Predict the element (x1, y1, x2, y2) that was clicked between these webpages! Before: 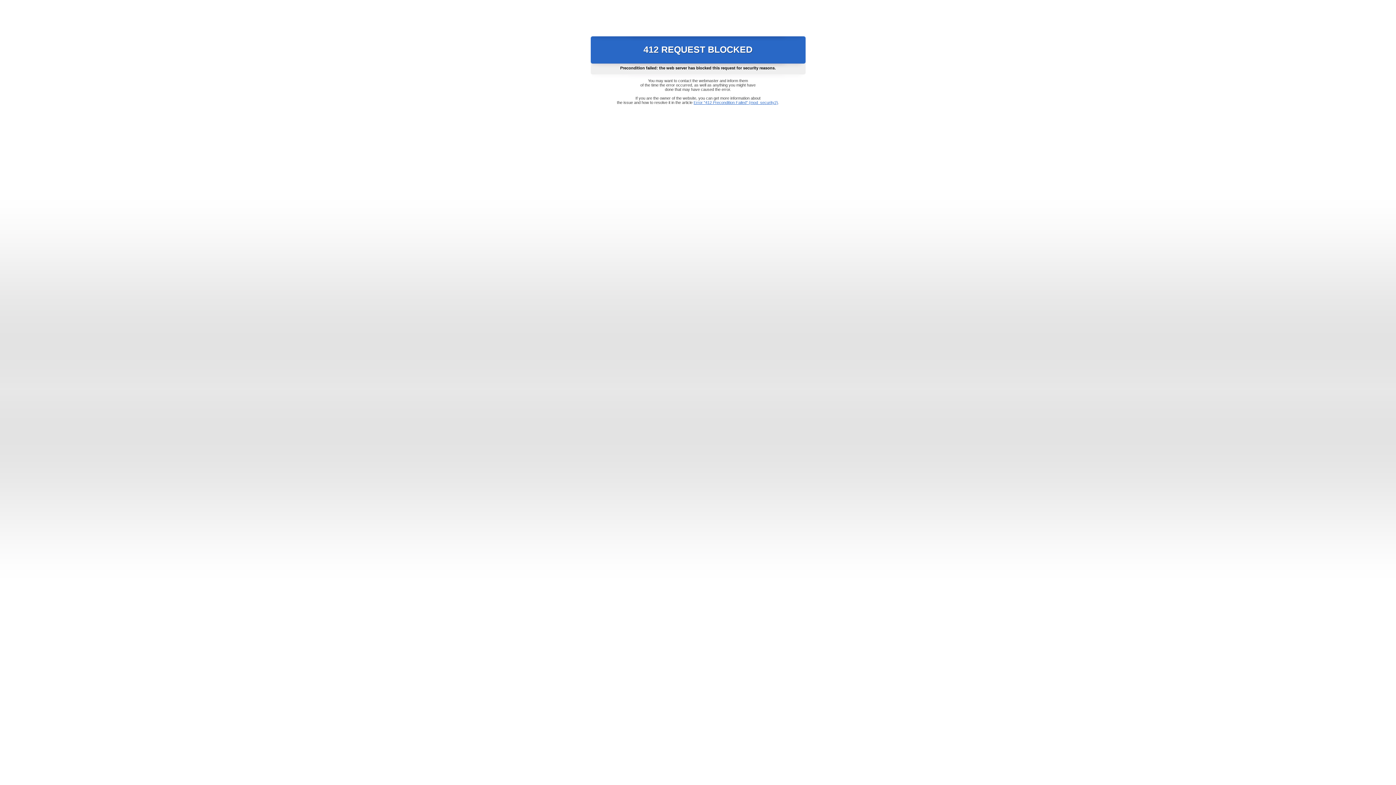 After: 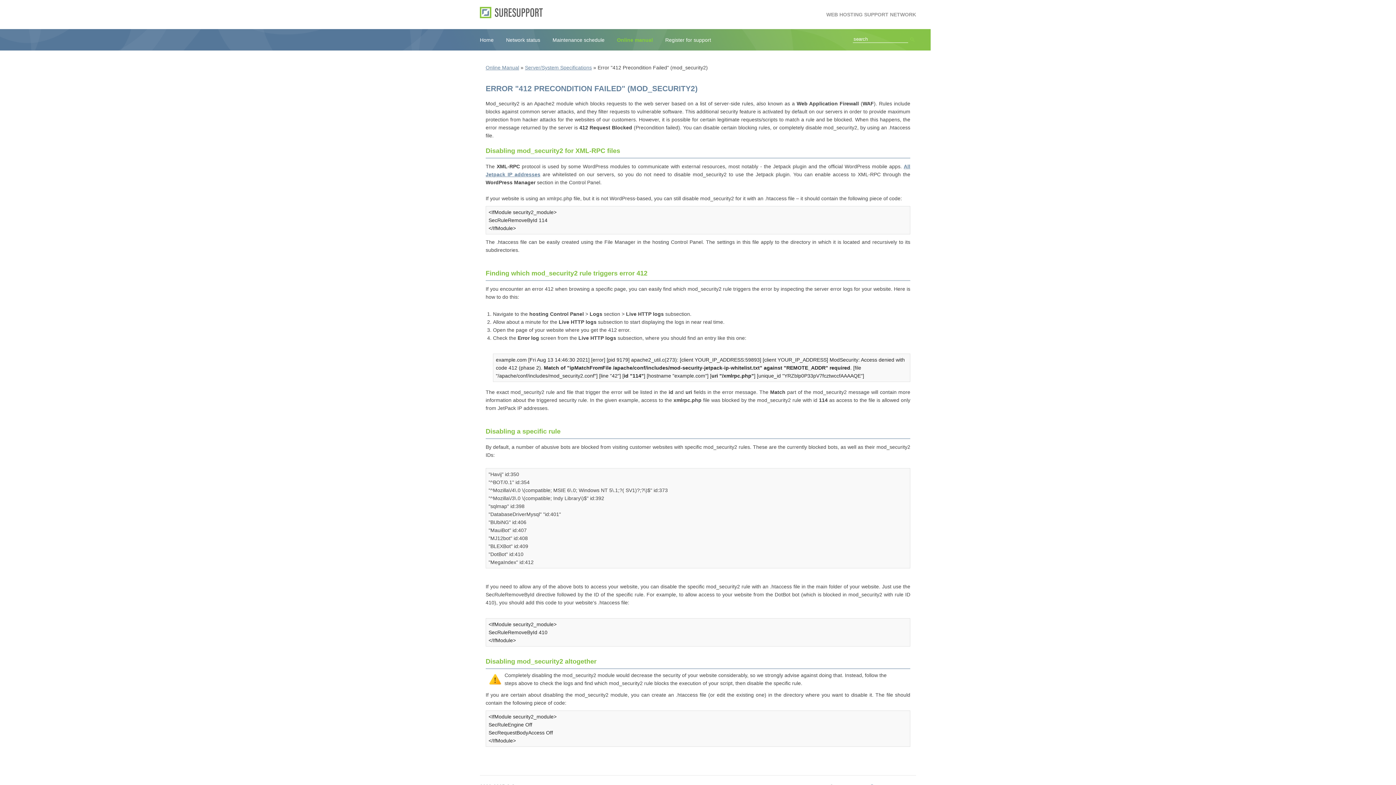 Action: bbox: (693, 100, 778, 104) label: Error "412 Precondition Failed" (mod_security2)